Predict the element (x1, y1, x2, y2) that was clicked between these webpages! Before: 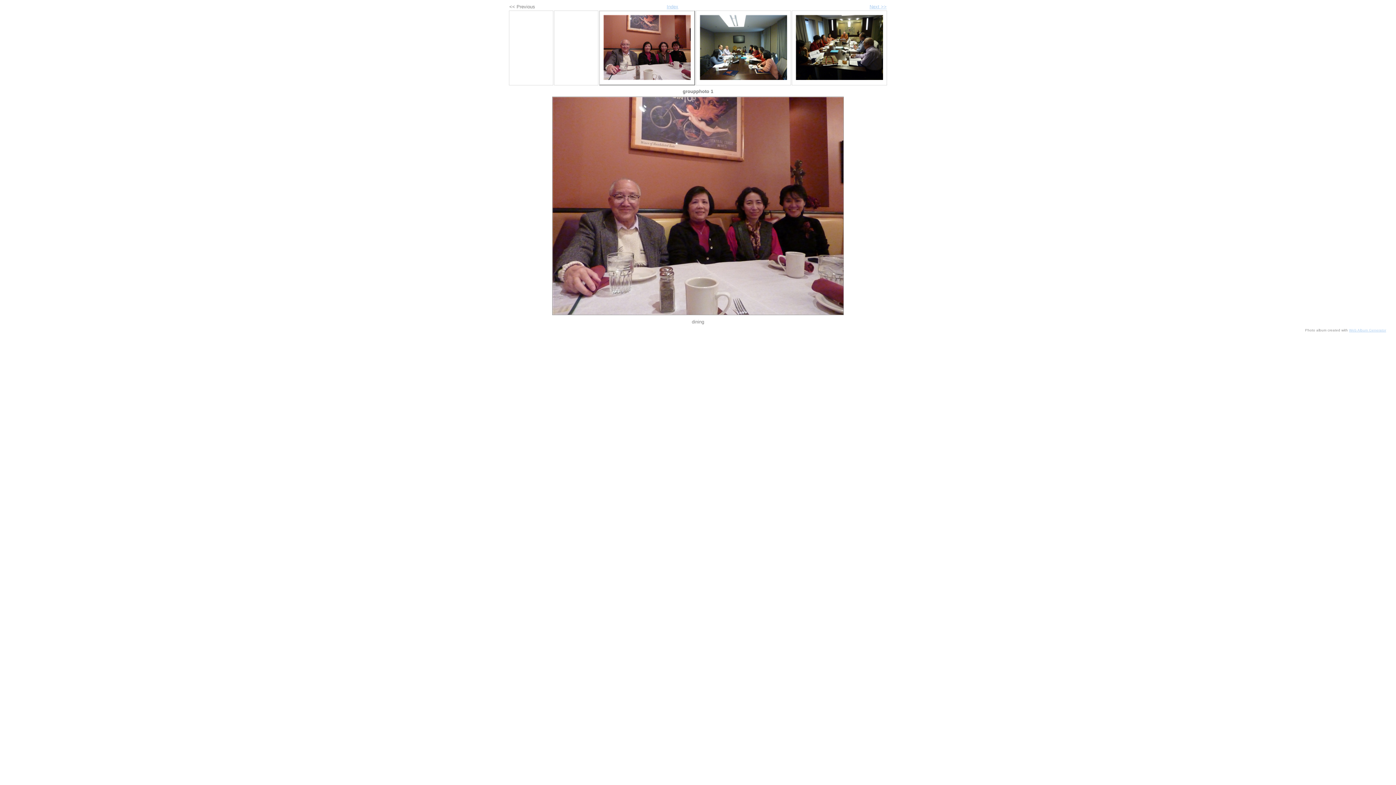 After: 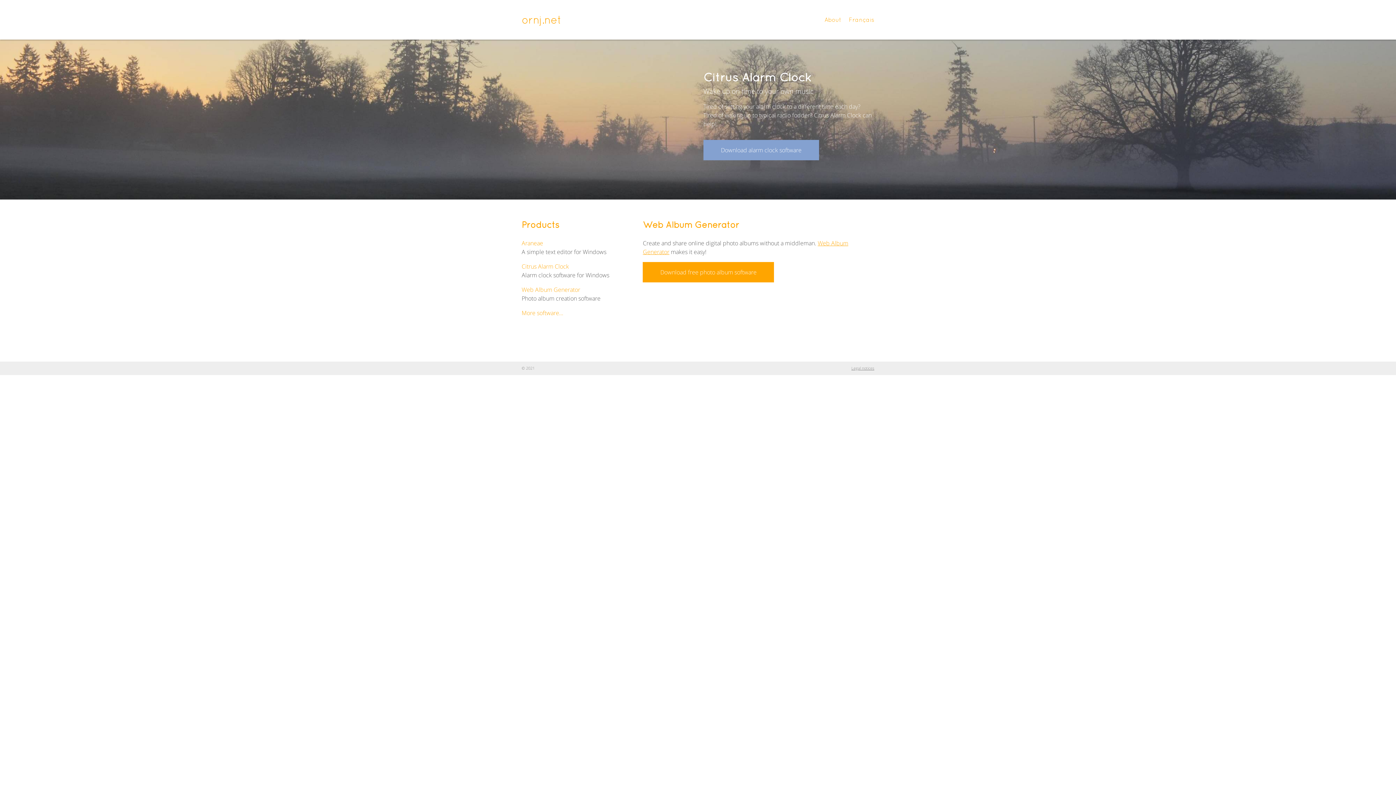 Action: bbox: (1349, 328, 1386, 332) label: Web Album Generator